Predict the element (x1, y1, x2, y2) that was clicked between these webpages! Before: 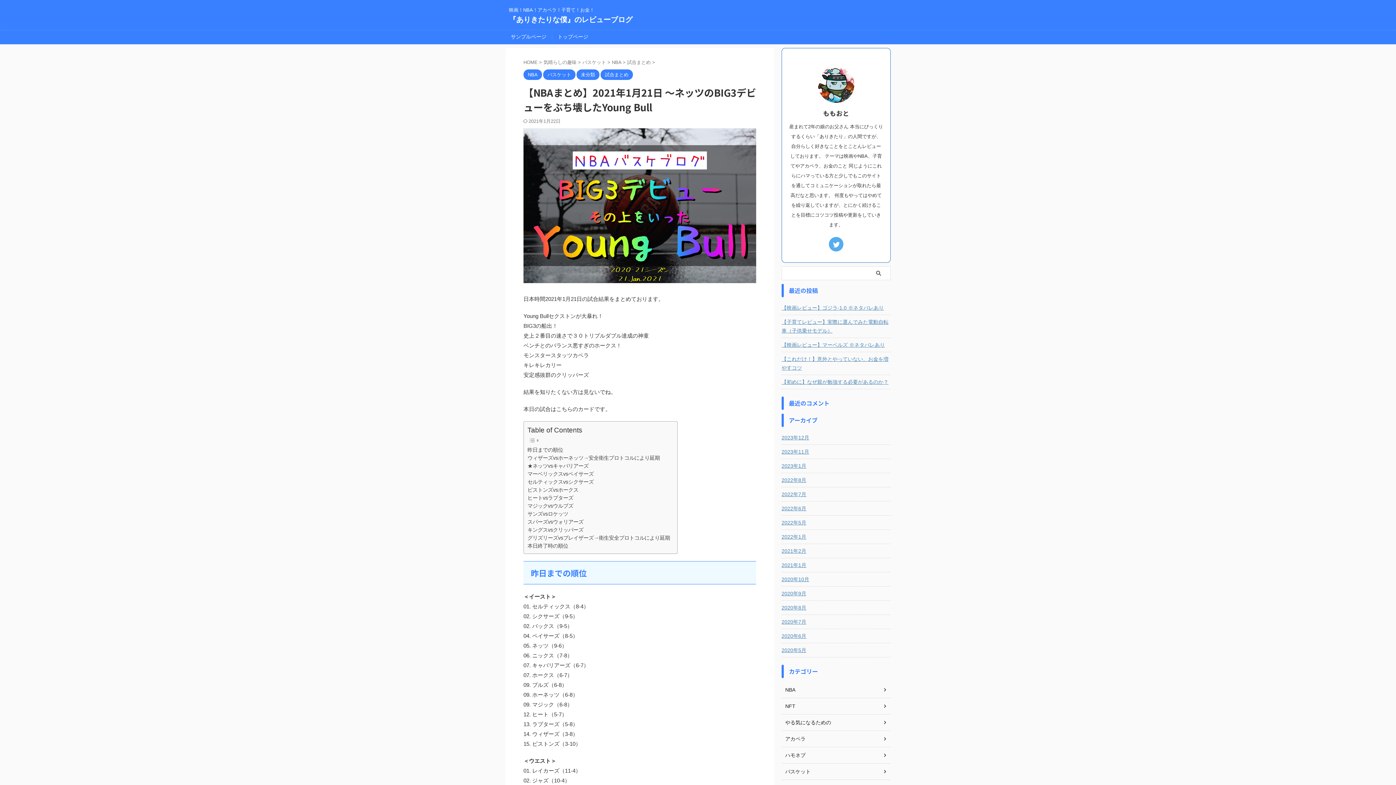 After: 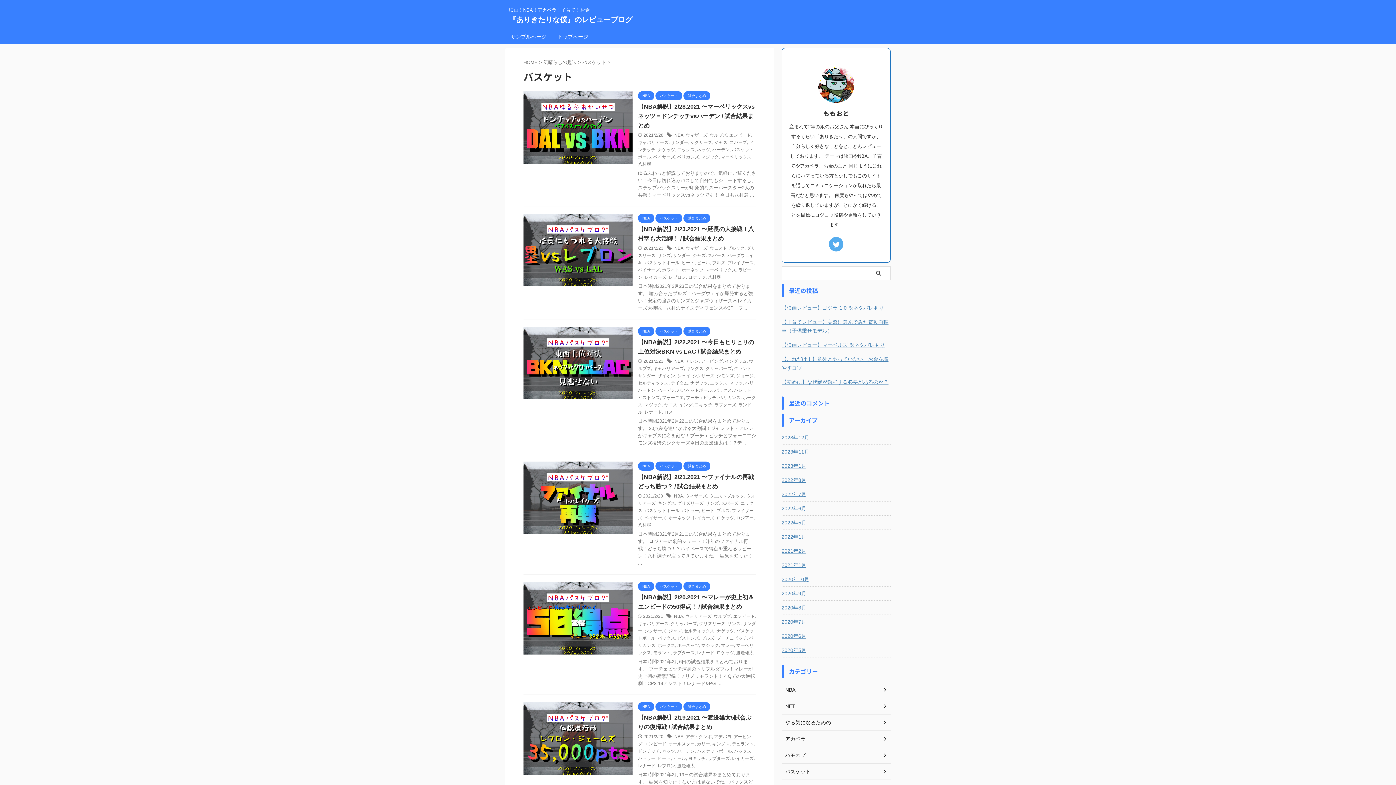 Action: label: バスケット bbox: (543, 72, 575, 77)